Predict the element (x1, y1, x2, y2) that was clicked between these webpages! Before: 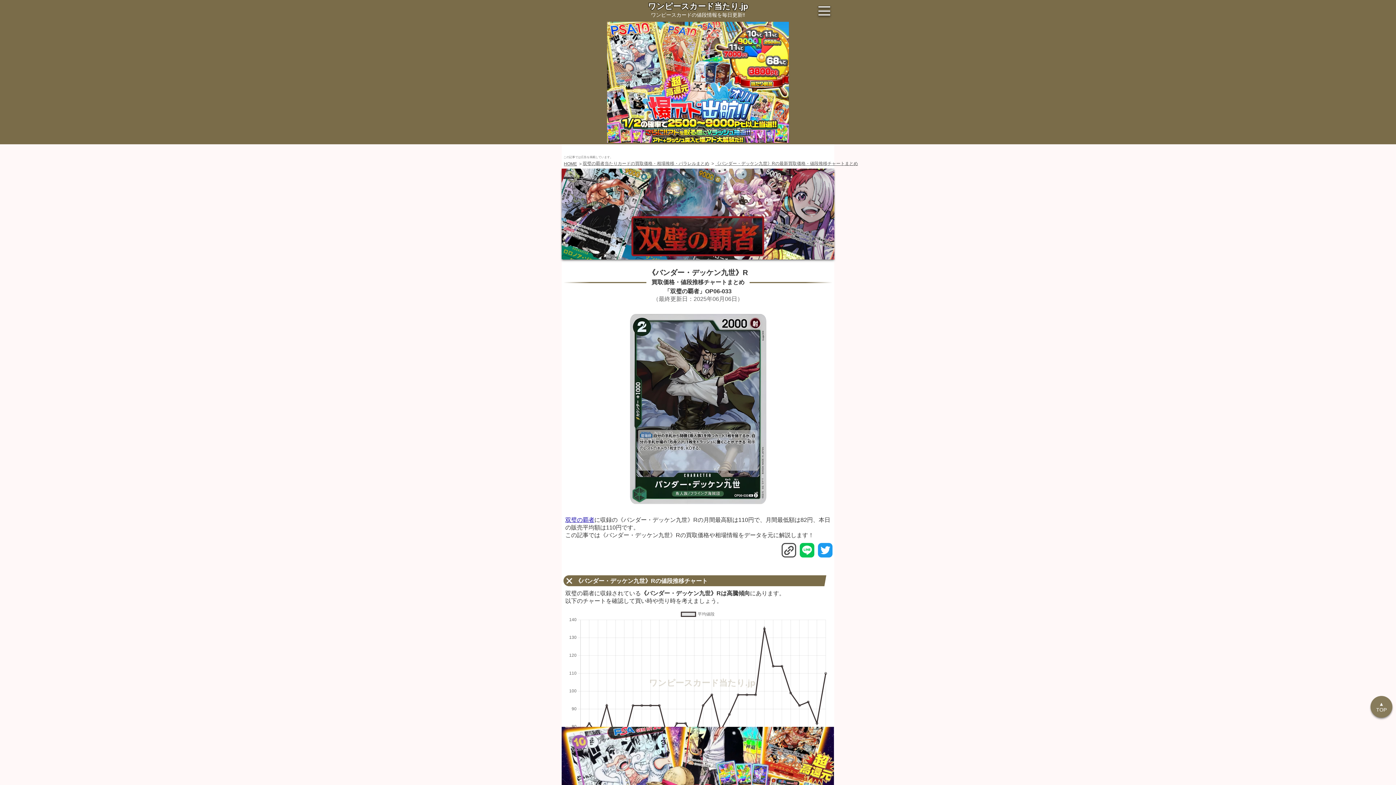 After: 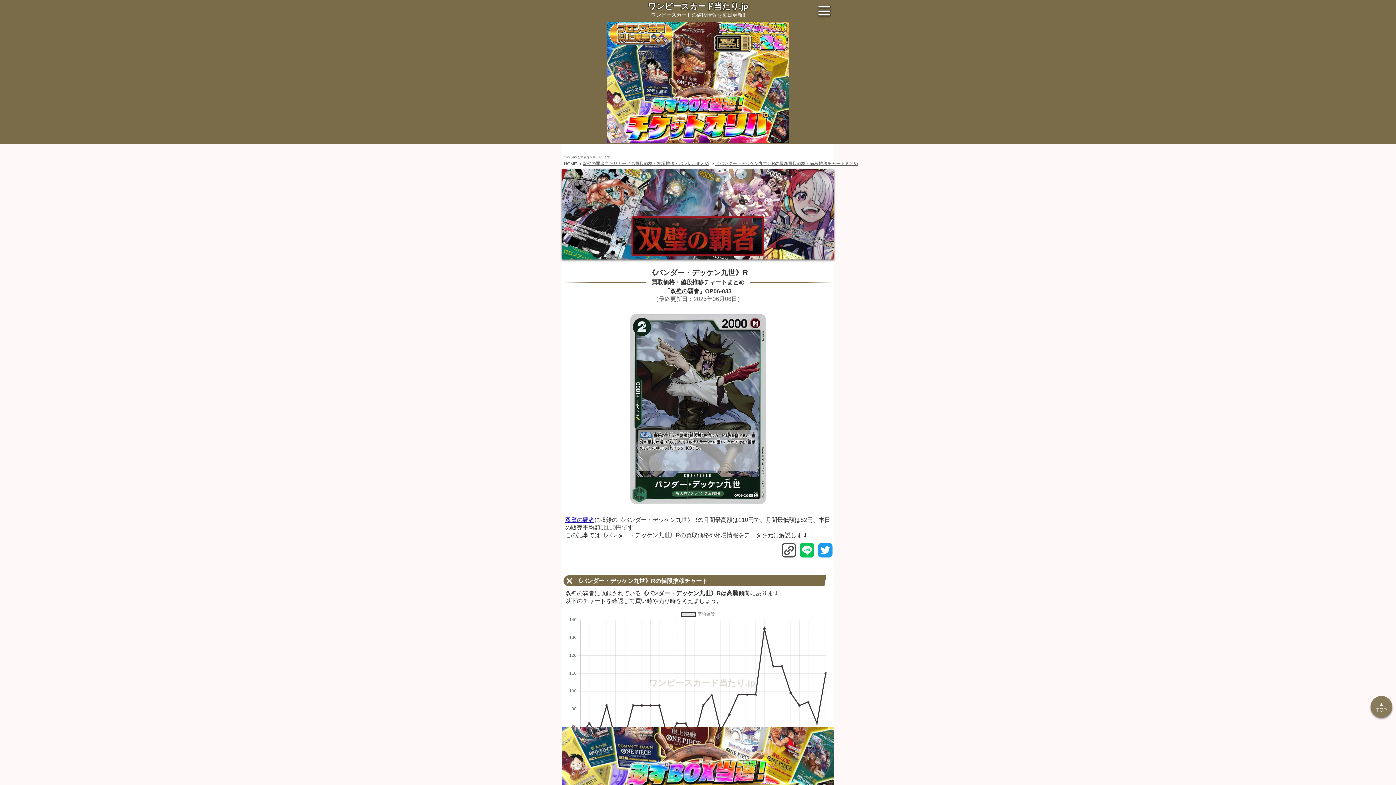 Action: bbox: (715, 160, 858, 167) label: 《バンダー・デッケン九世》Rの最新買取価格・値段推移チャートまとめ